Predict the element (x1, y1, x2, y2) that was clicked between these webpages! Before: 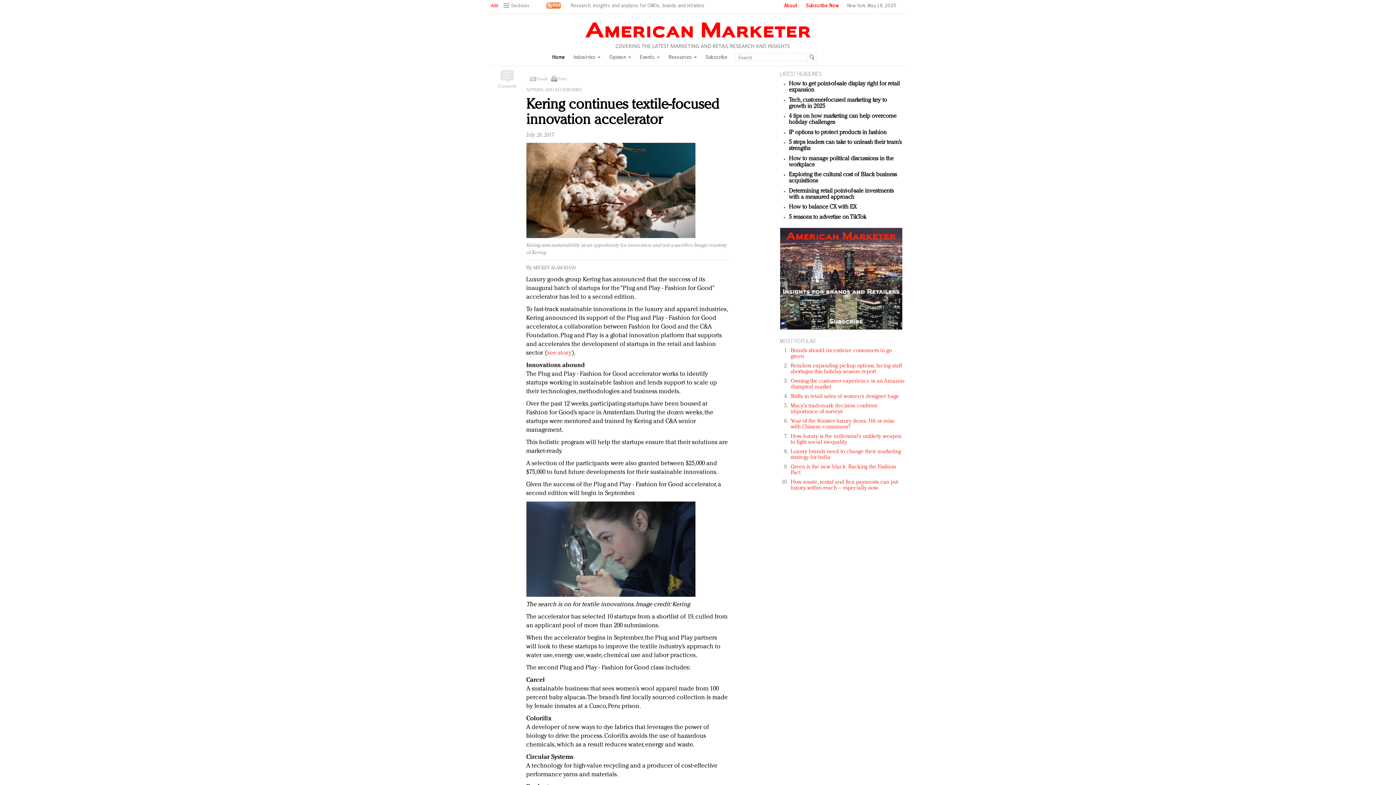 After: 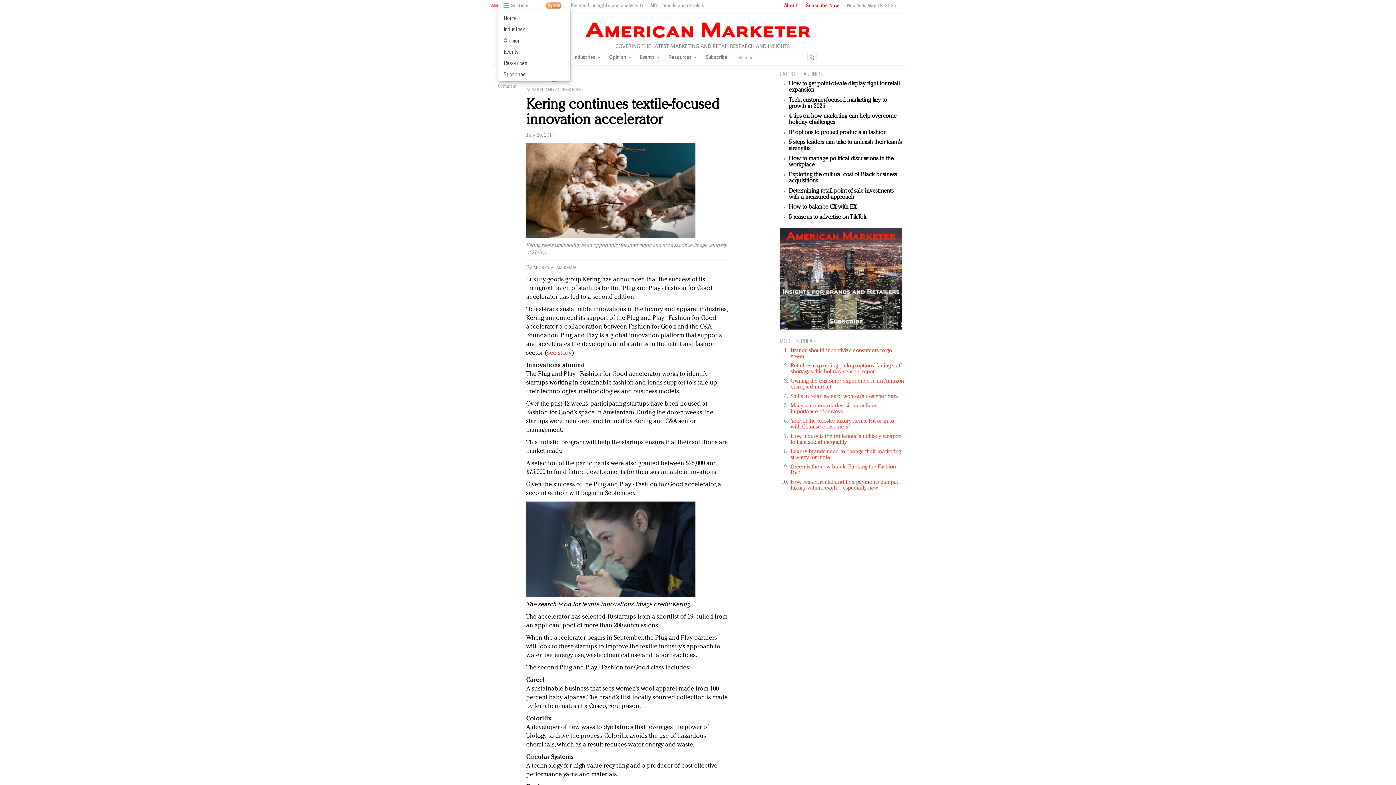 Action: bbox: (498, 1, 537, 9) label: Sections